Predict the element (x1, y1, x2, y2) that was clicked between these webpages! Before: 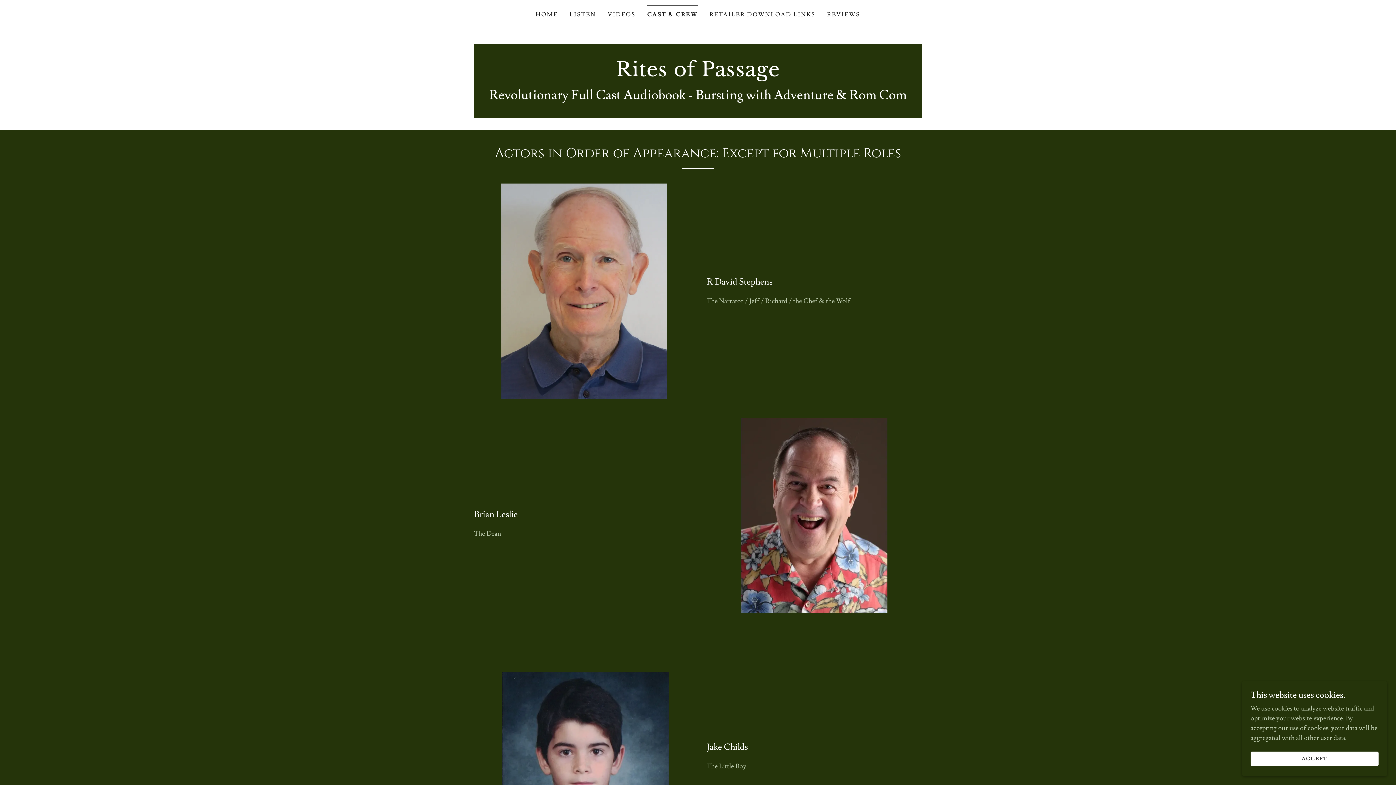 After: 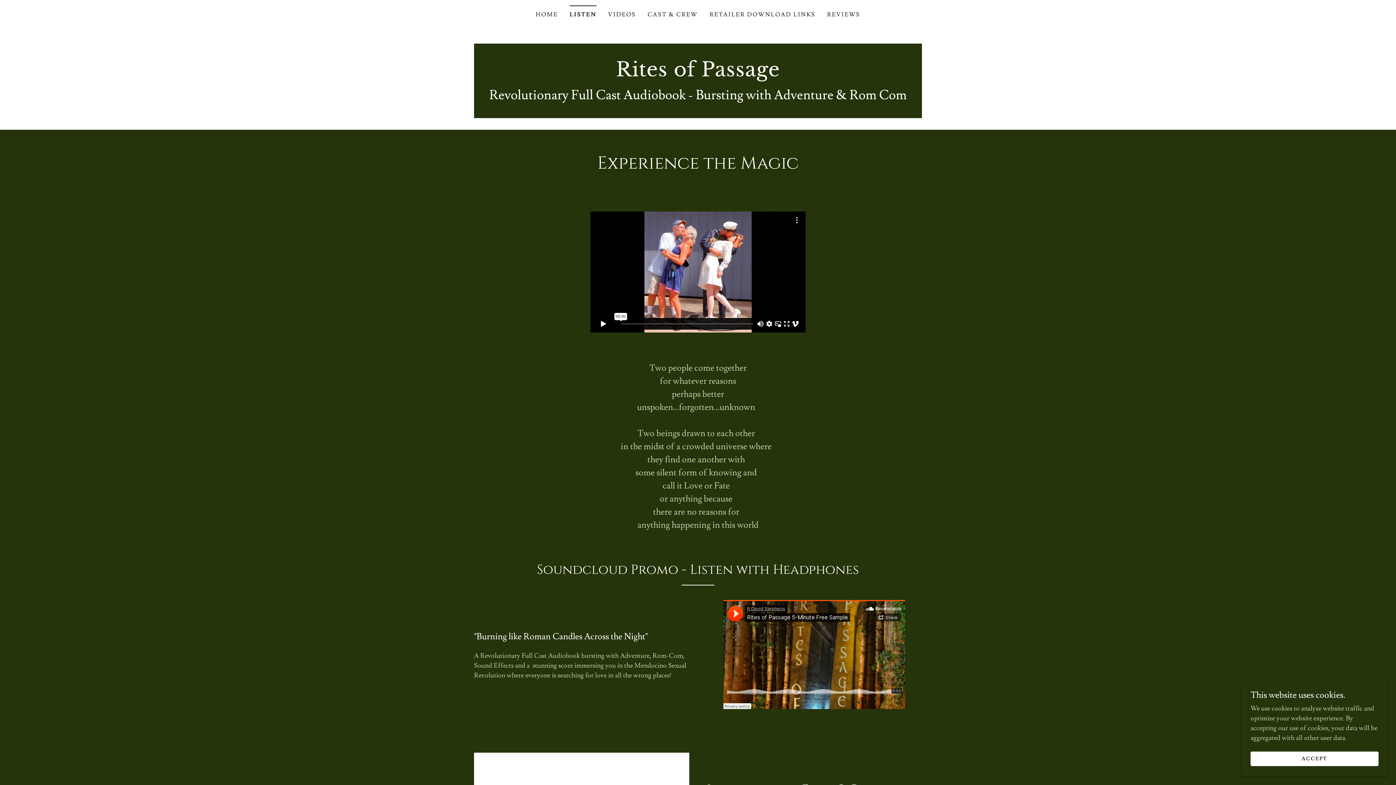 Action: label: LISTEN bbox: (567, 8, 598, 21)